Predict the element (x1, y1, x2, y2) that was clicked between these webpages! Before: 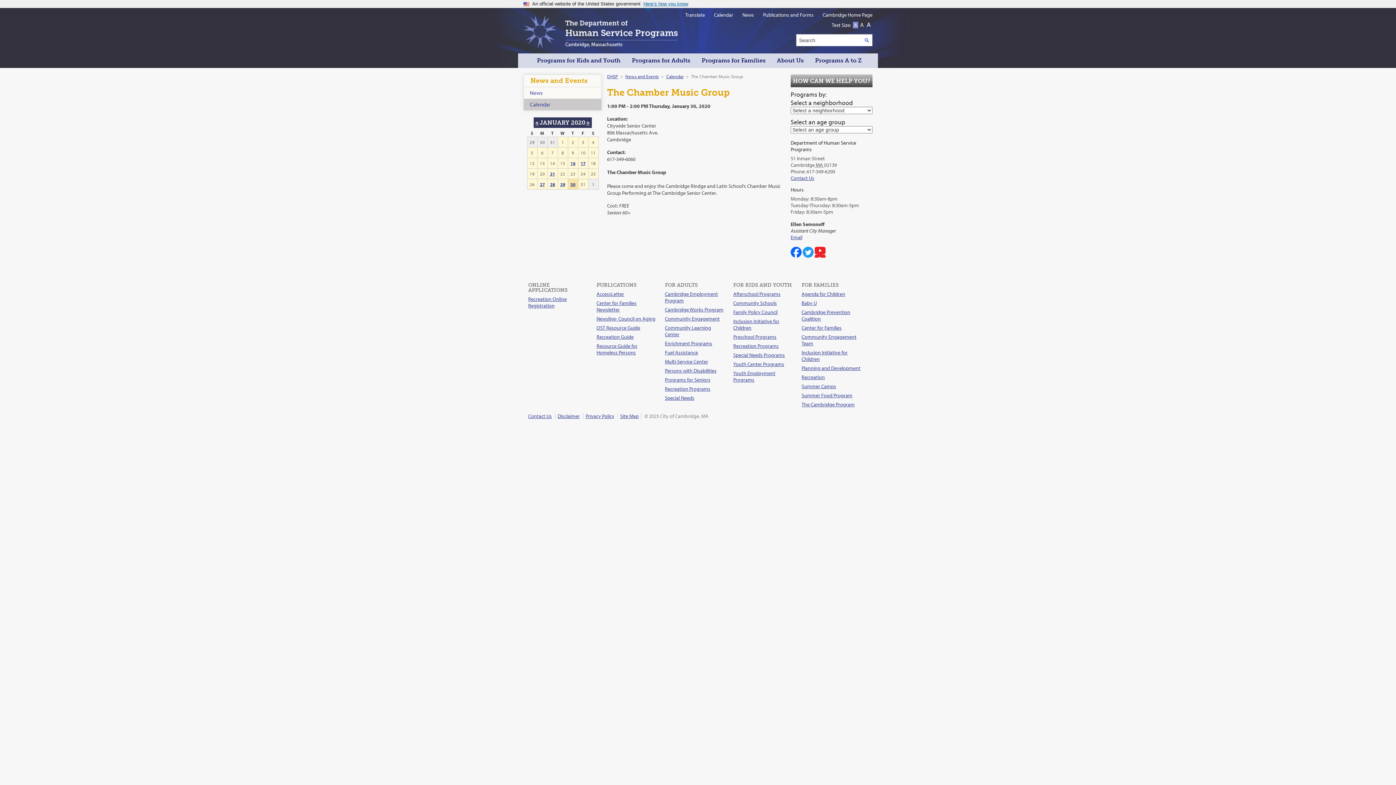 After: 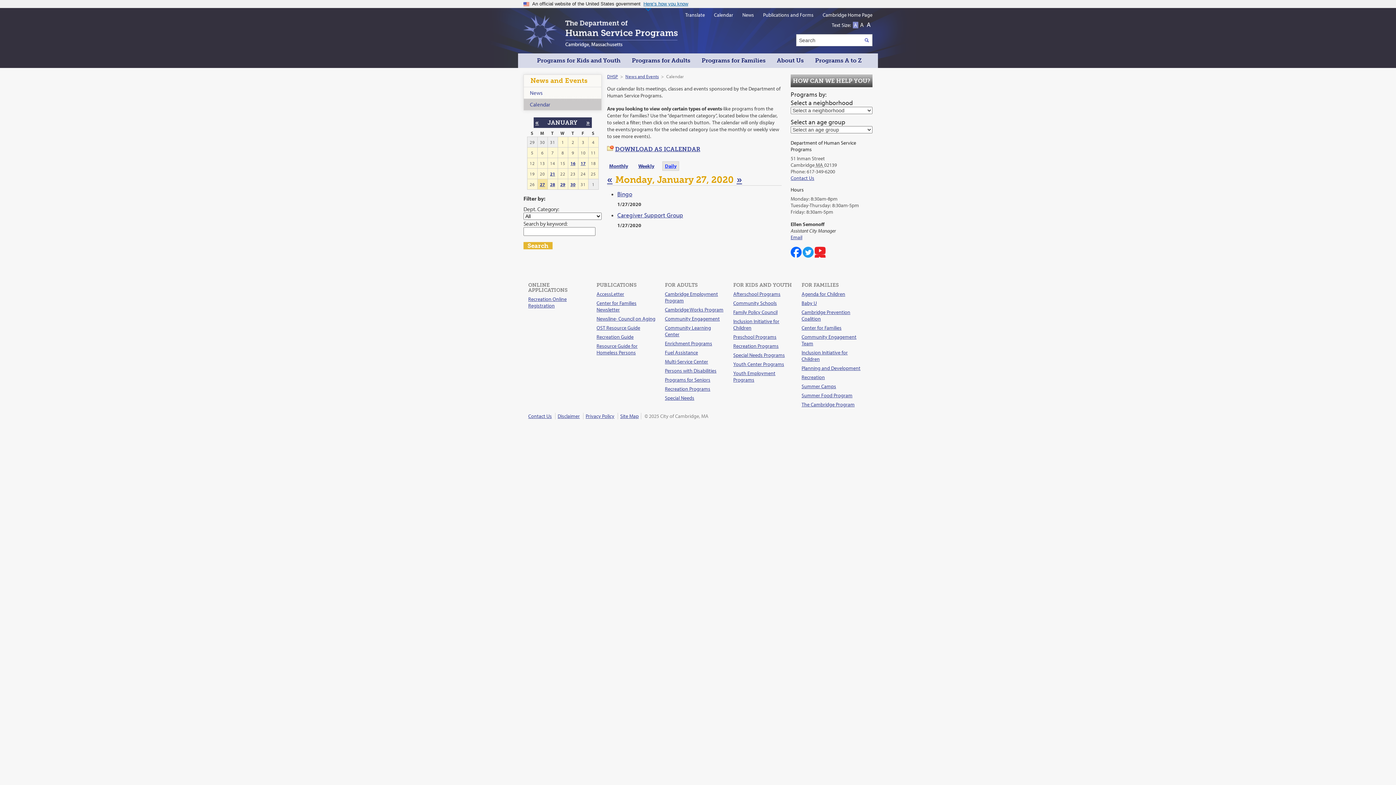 Action: bbox: (540, 181, 545, 187) label: 27